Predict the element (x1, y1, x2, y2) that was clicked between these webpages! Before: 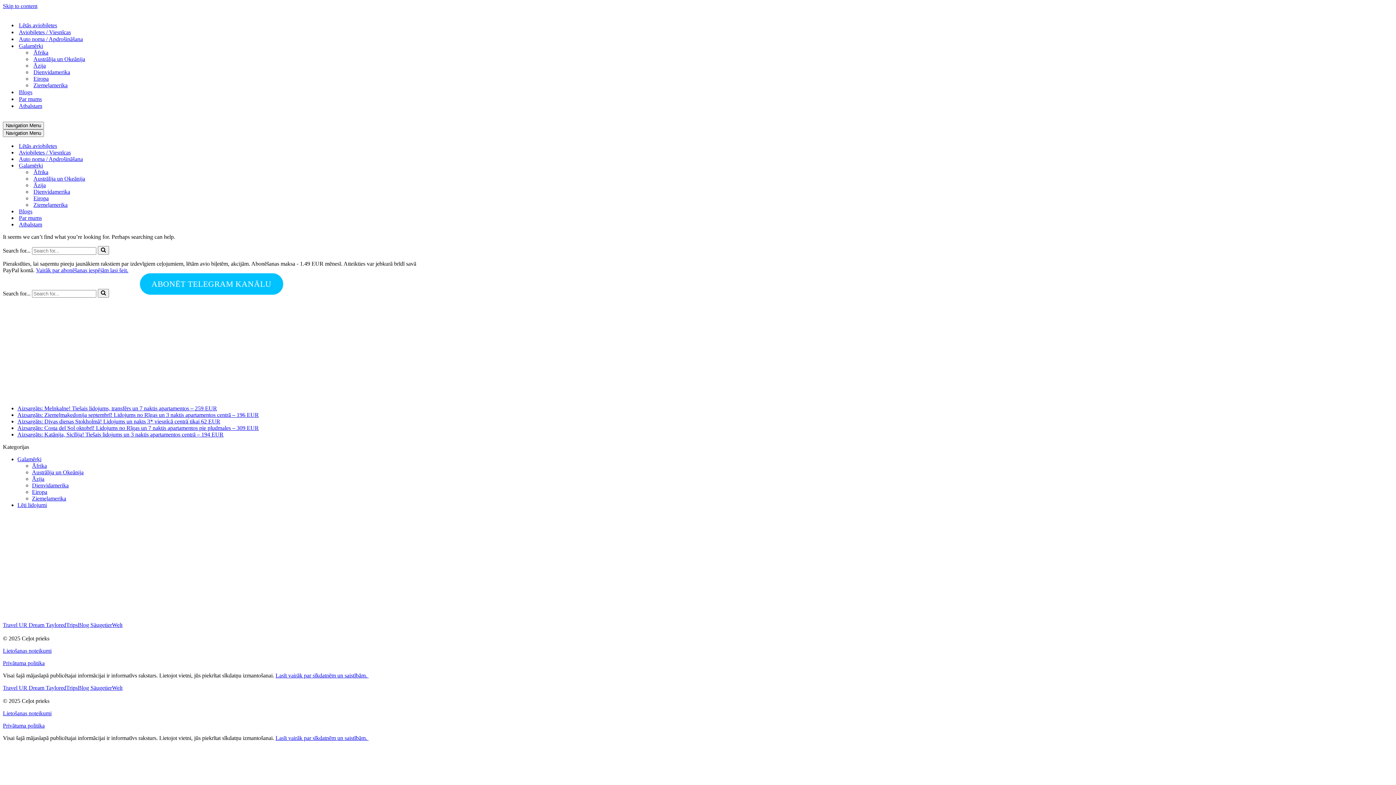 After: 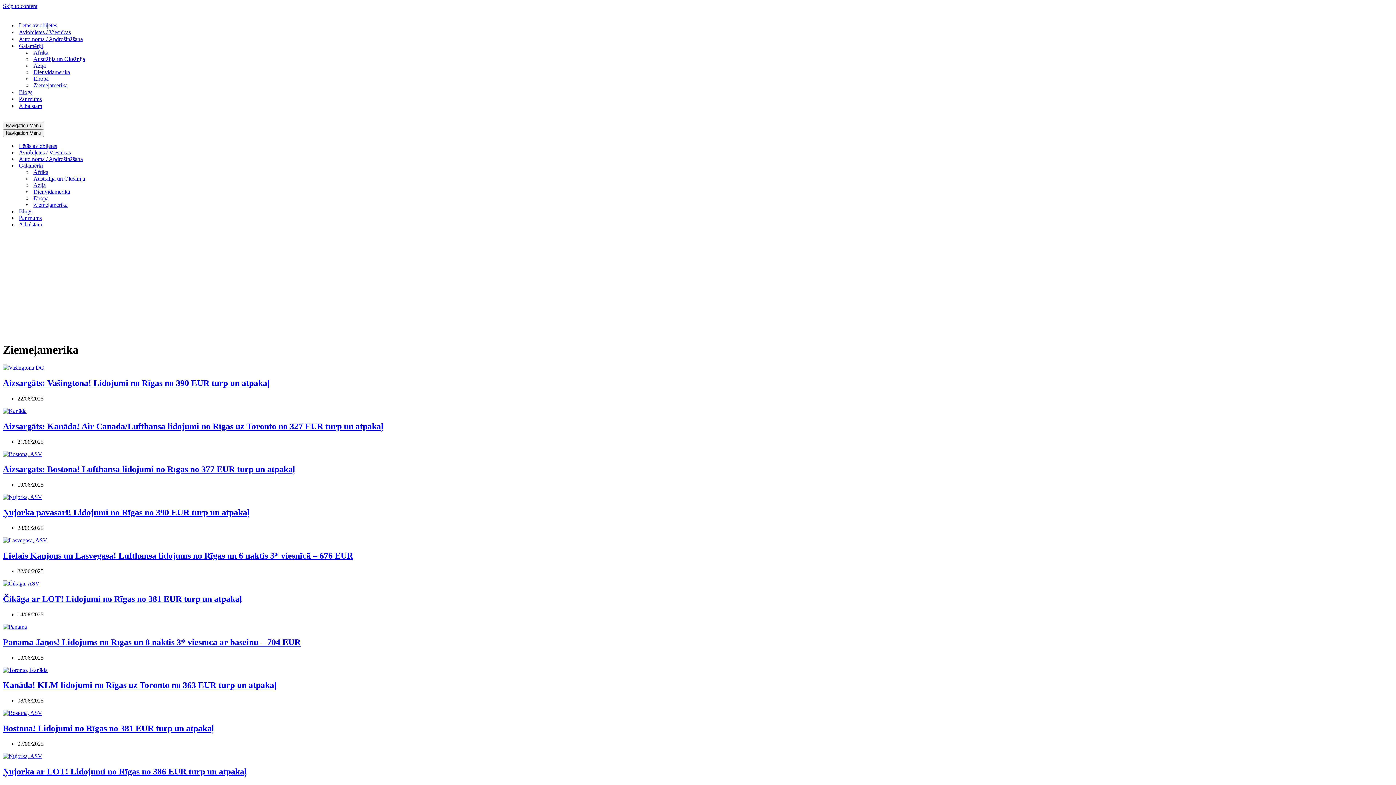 Action: label: Ziemeļamerika bbox: (32, 495, 66, 501)